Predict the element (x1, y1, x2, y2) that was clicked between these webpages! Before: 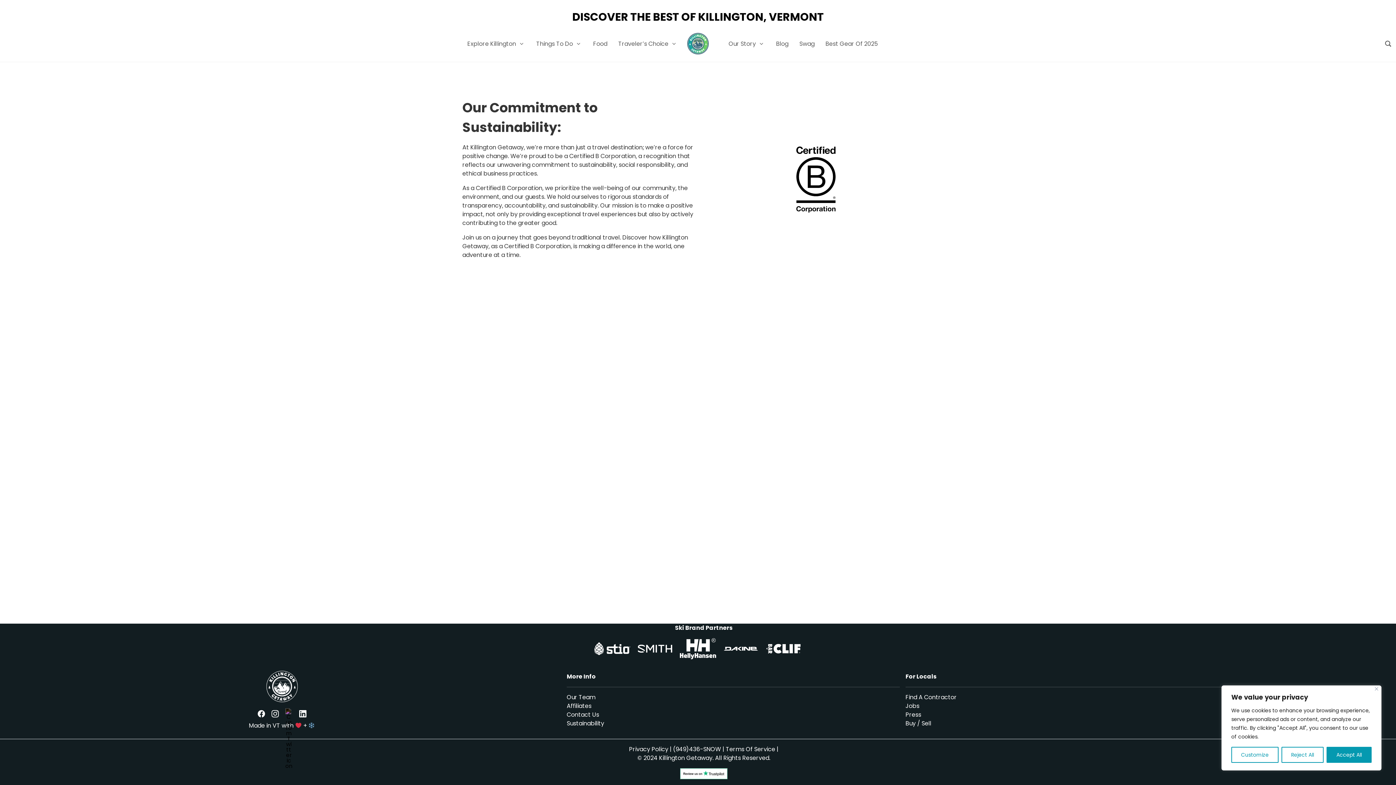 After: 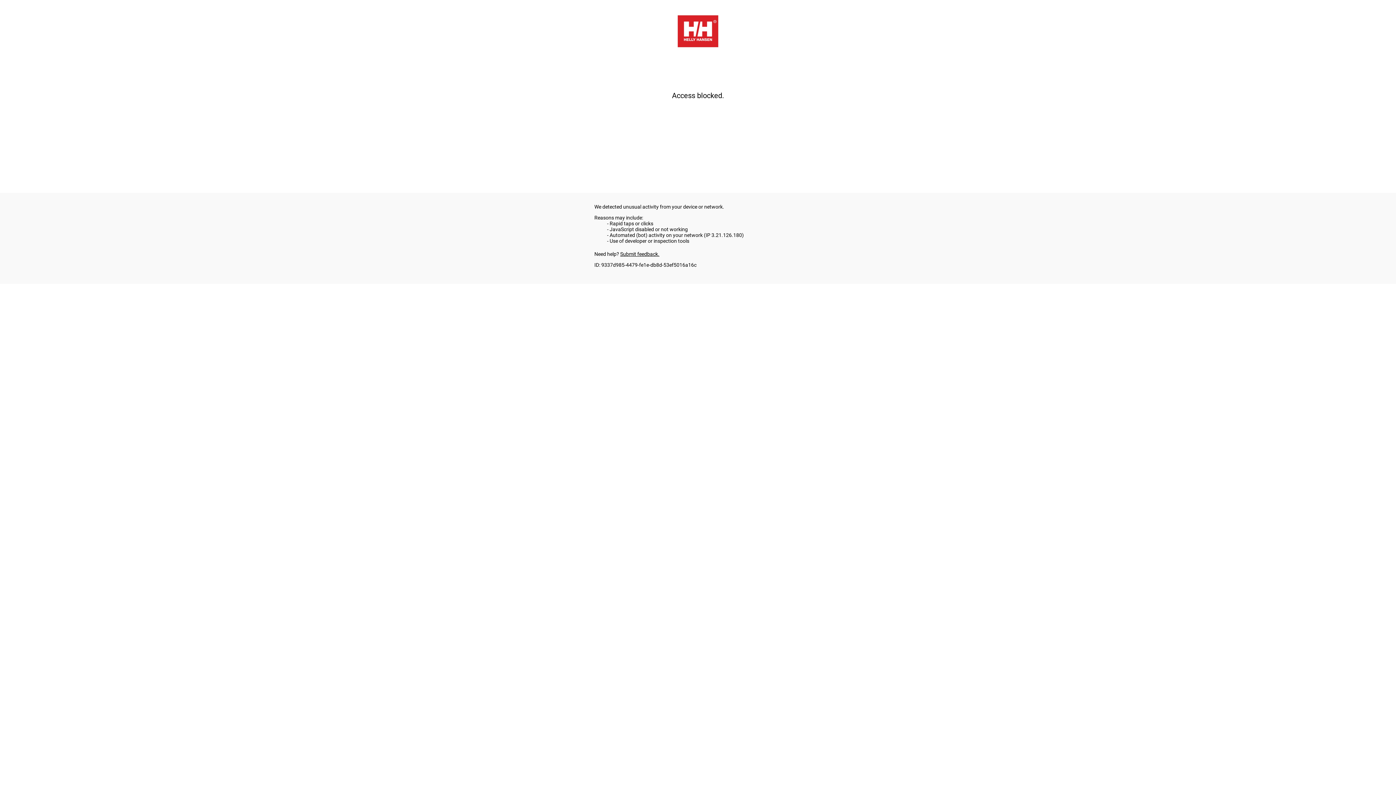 Action: label: Helly Hansen bbox: (680, 638, 716, 659)